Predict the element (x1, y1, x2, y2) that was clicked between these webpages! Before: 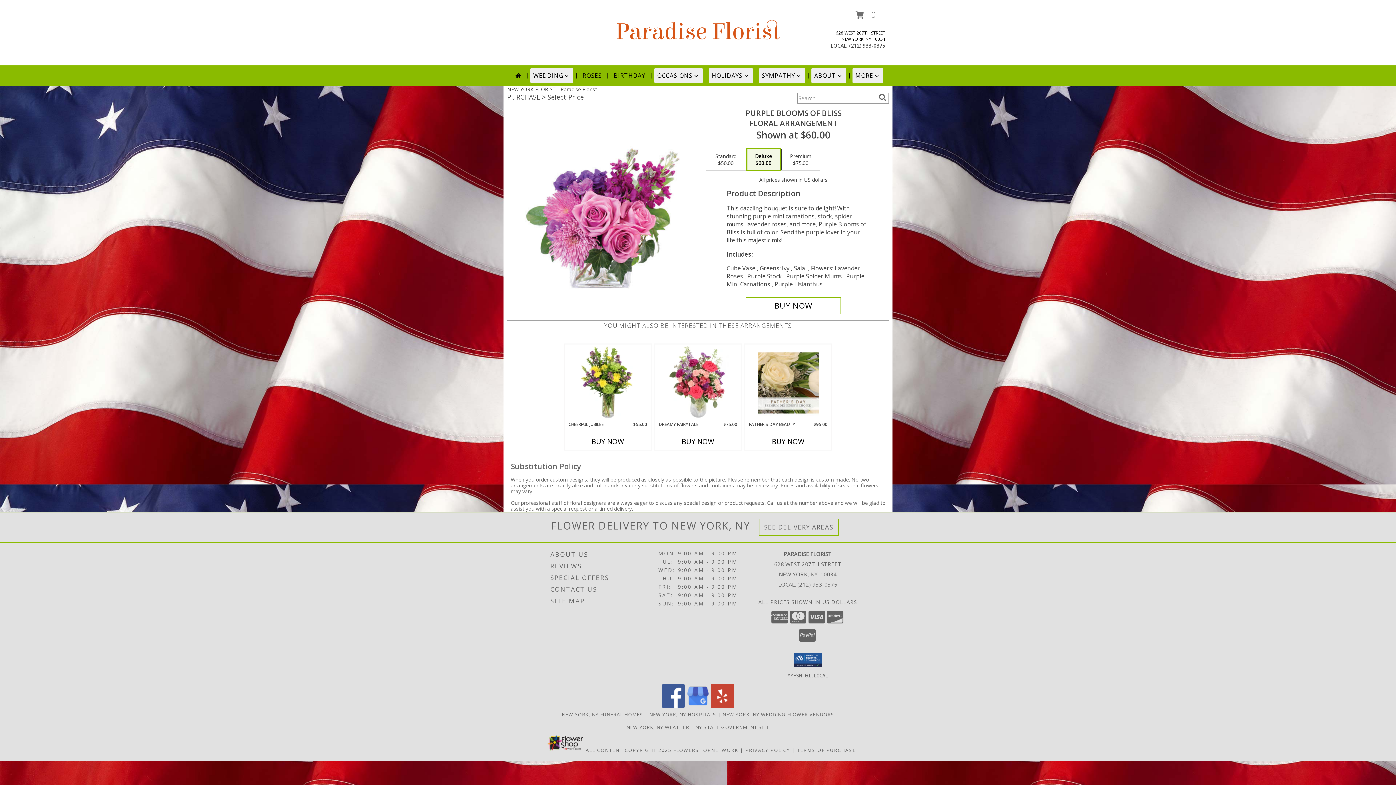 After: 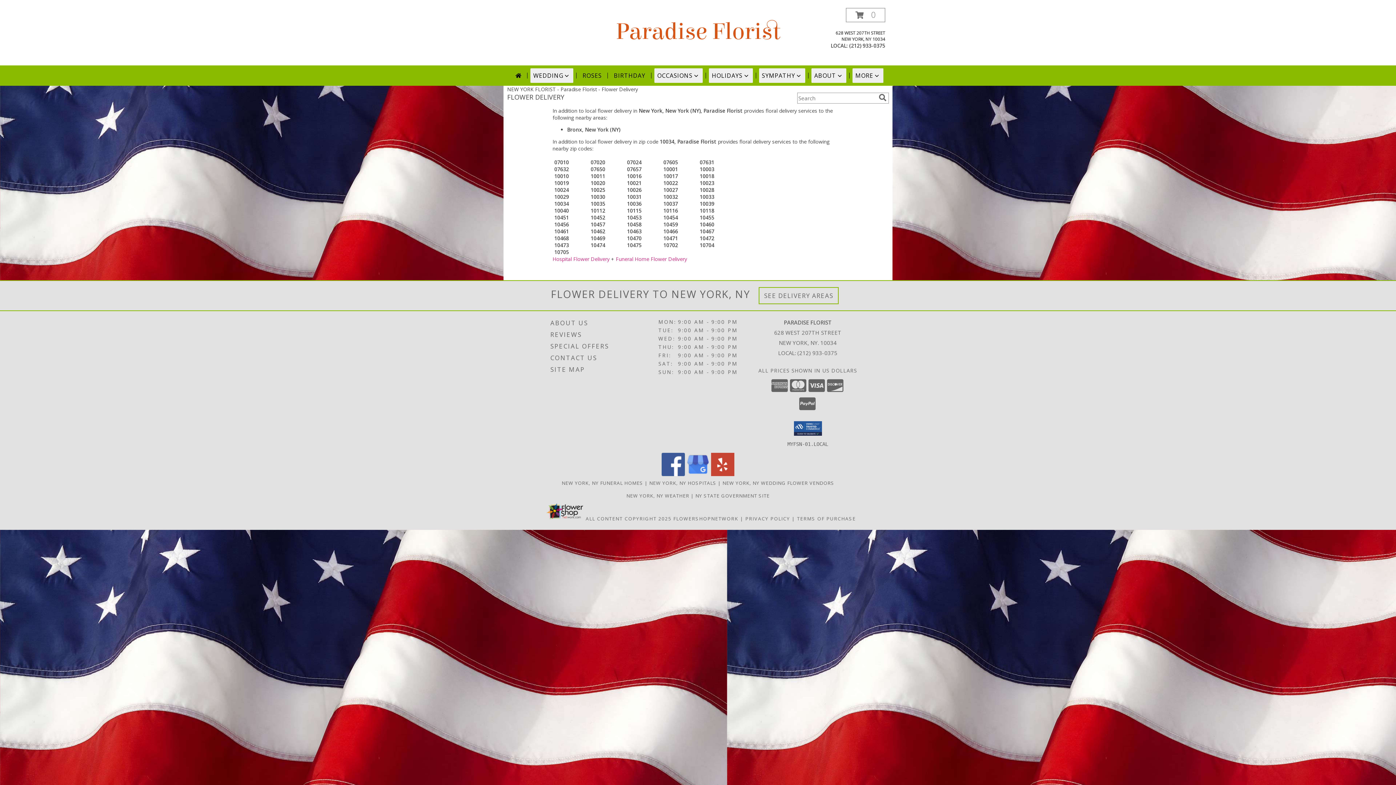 Action: bbox: (764, 523, 833, 531) label: See Where We Deliver